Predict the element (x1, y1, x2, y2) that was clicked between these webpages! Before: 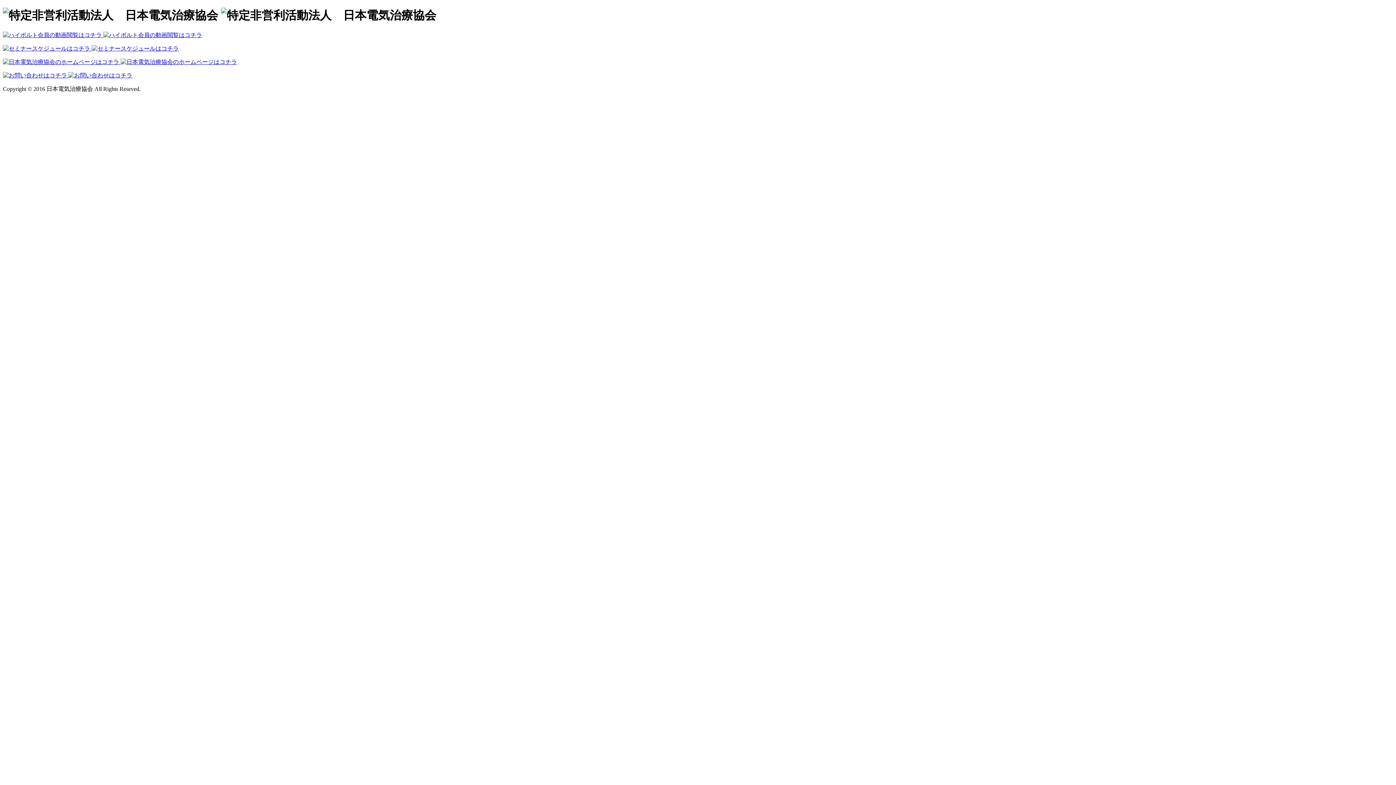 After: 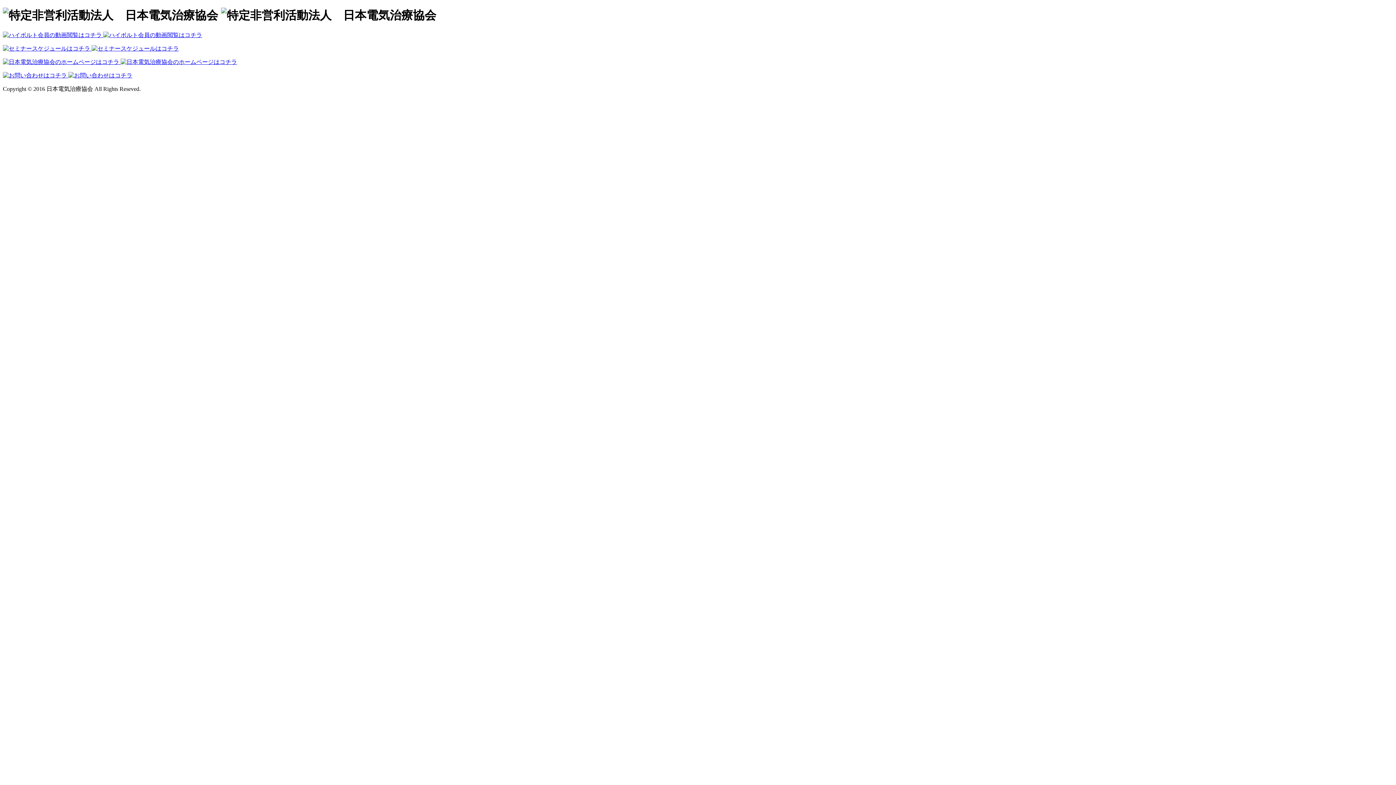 Action: label:   bbox: (2, 45, 178, 51)